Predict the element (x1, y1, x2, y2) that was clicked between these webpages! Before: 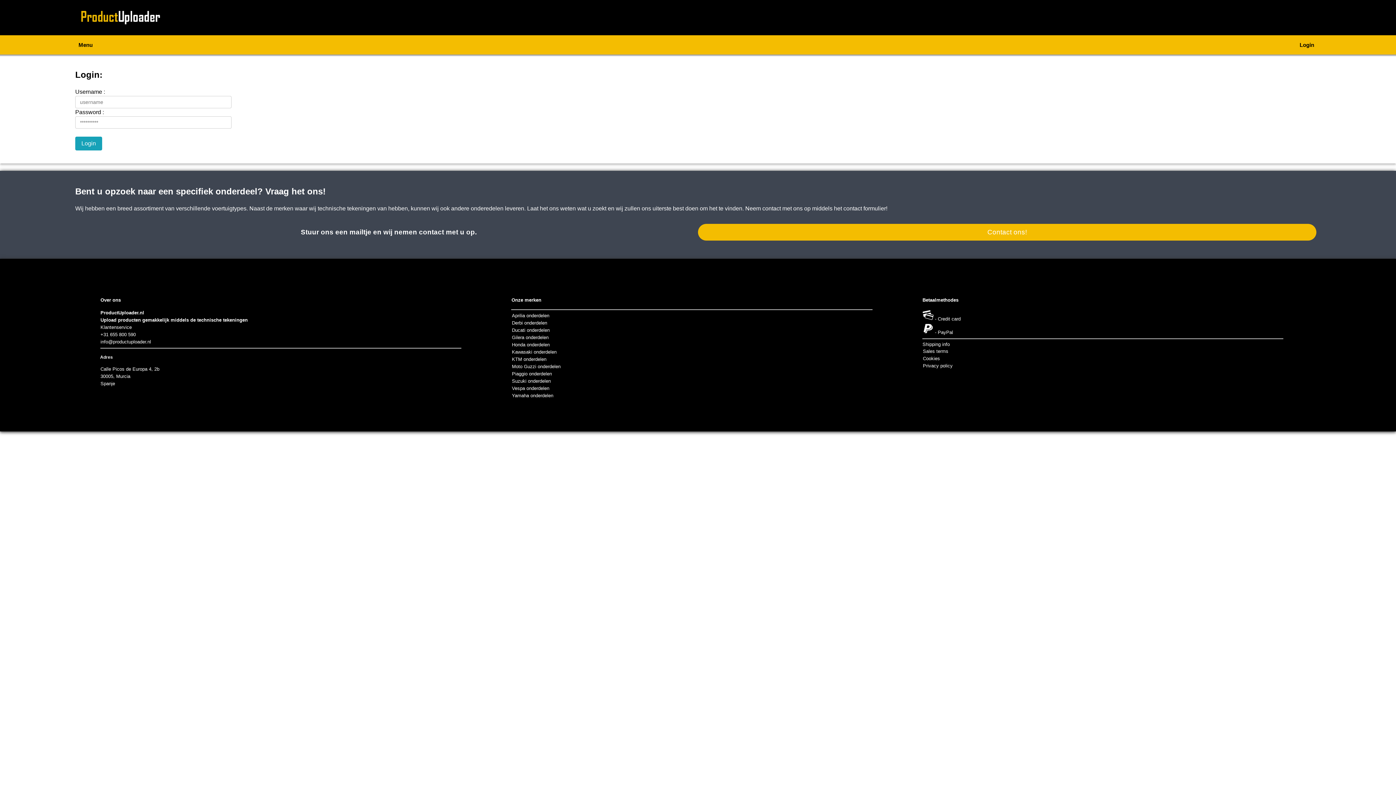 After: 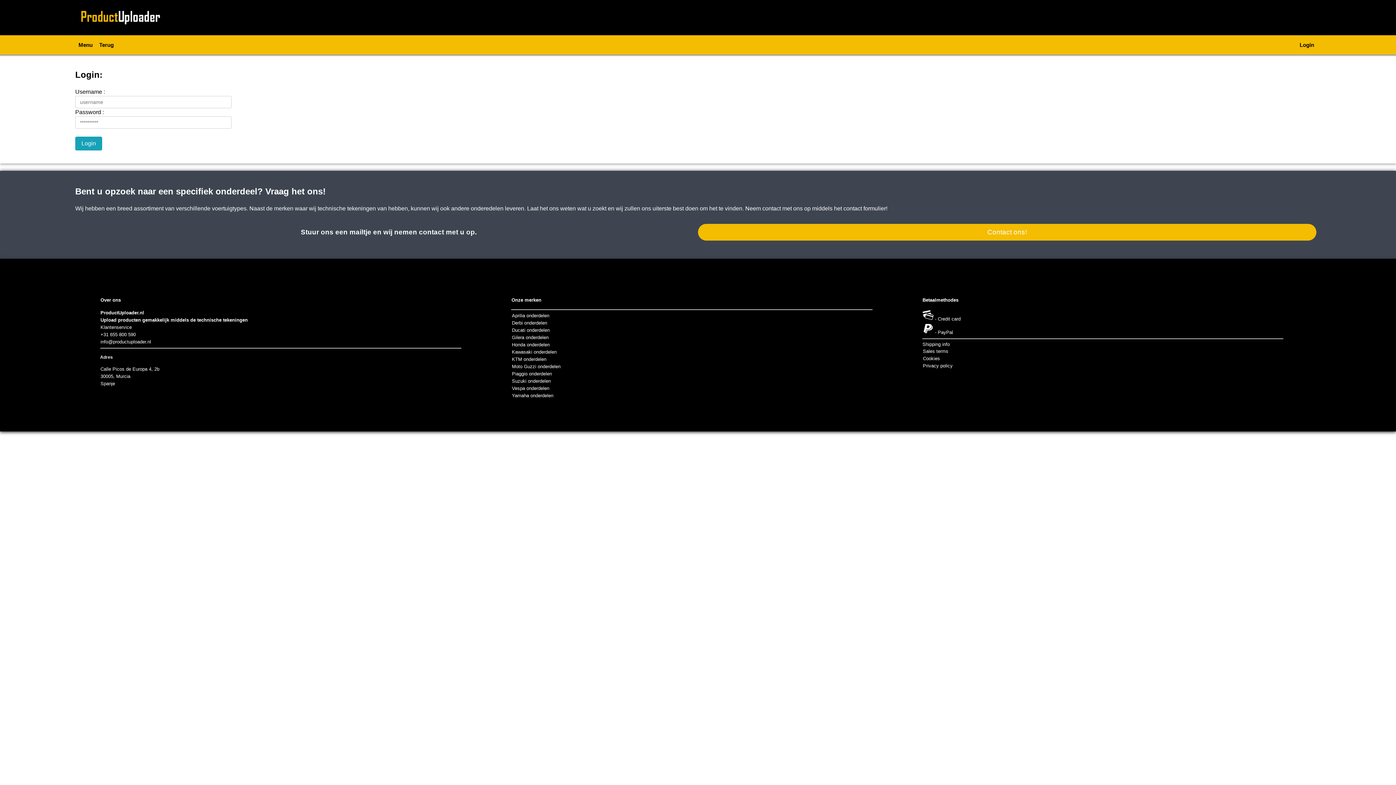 Action: bbox: (511, 296, 541, 303) label: Onze merken